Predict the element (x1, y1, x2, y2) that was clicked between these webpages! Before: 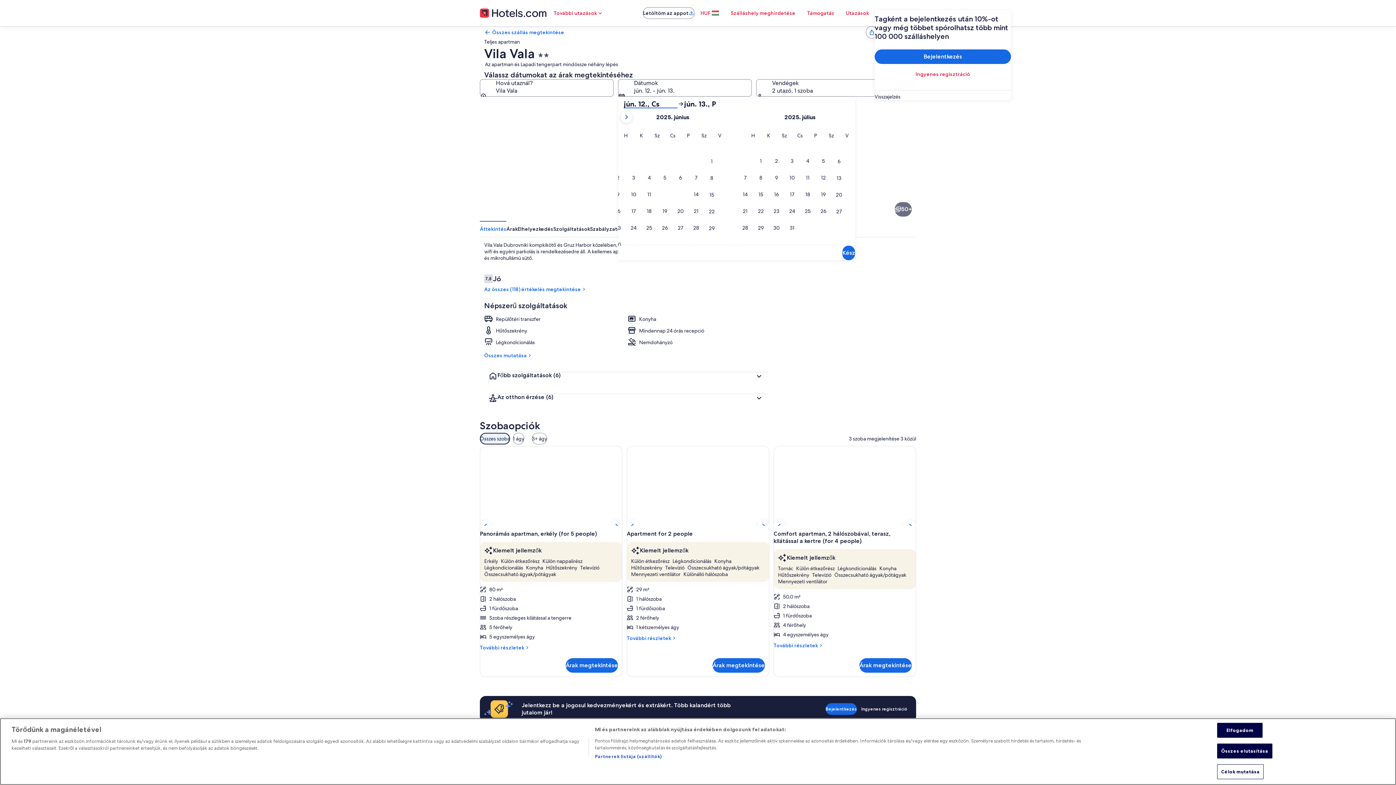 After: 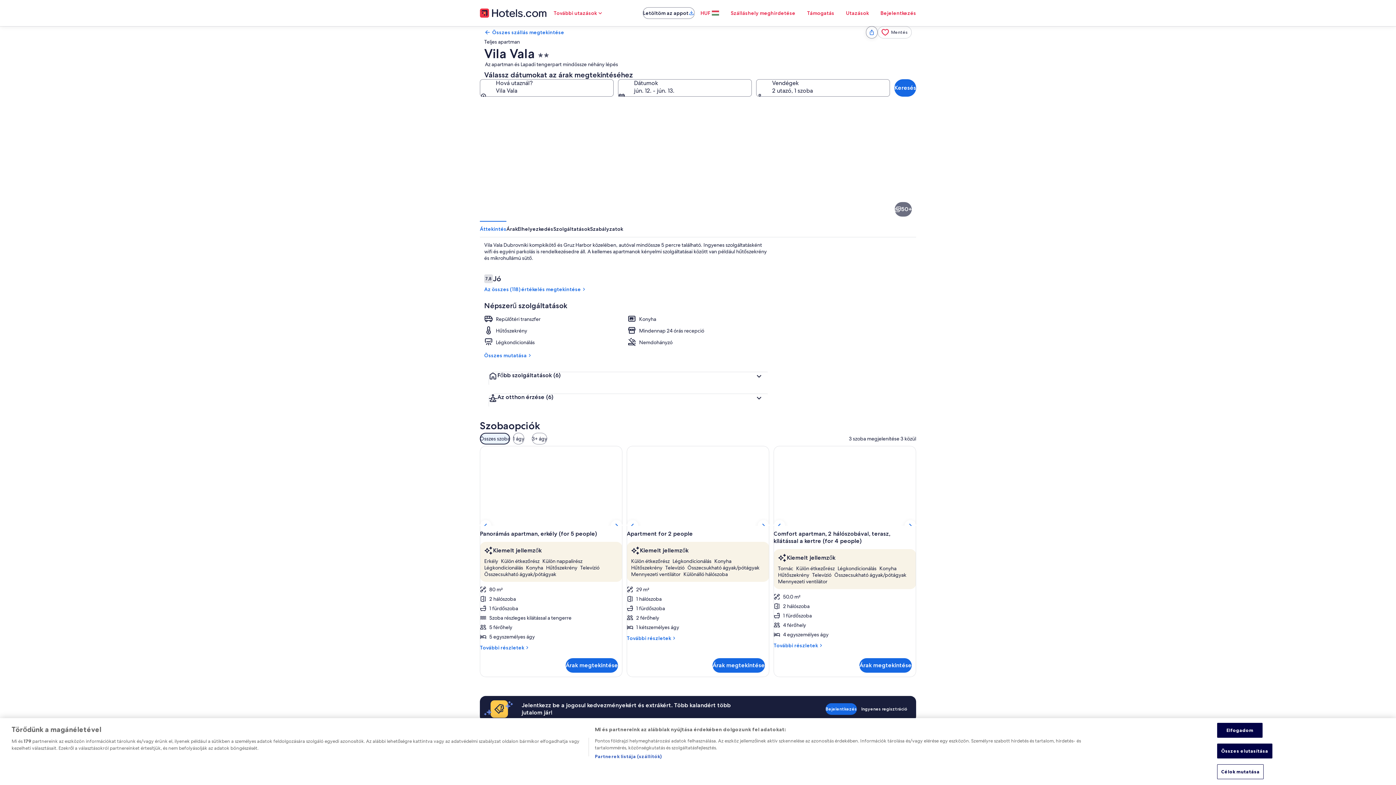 Action: label: Comfort apartman, 2 hálószobával, terasz, kilátással a kertre (for 4 people) | Privát konyha | Hűtőszekrény és mikrohullámú sütő bbox: (807, 221, 916, 282)